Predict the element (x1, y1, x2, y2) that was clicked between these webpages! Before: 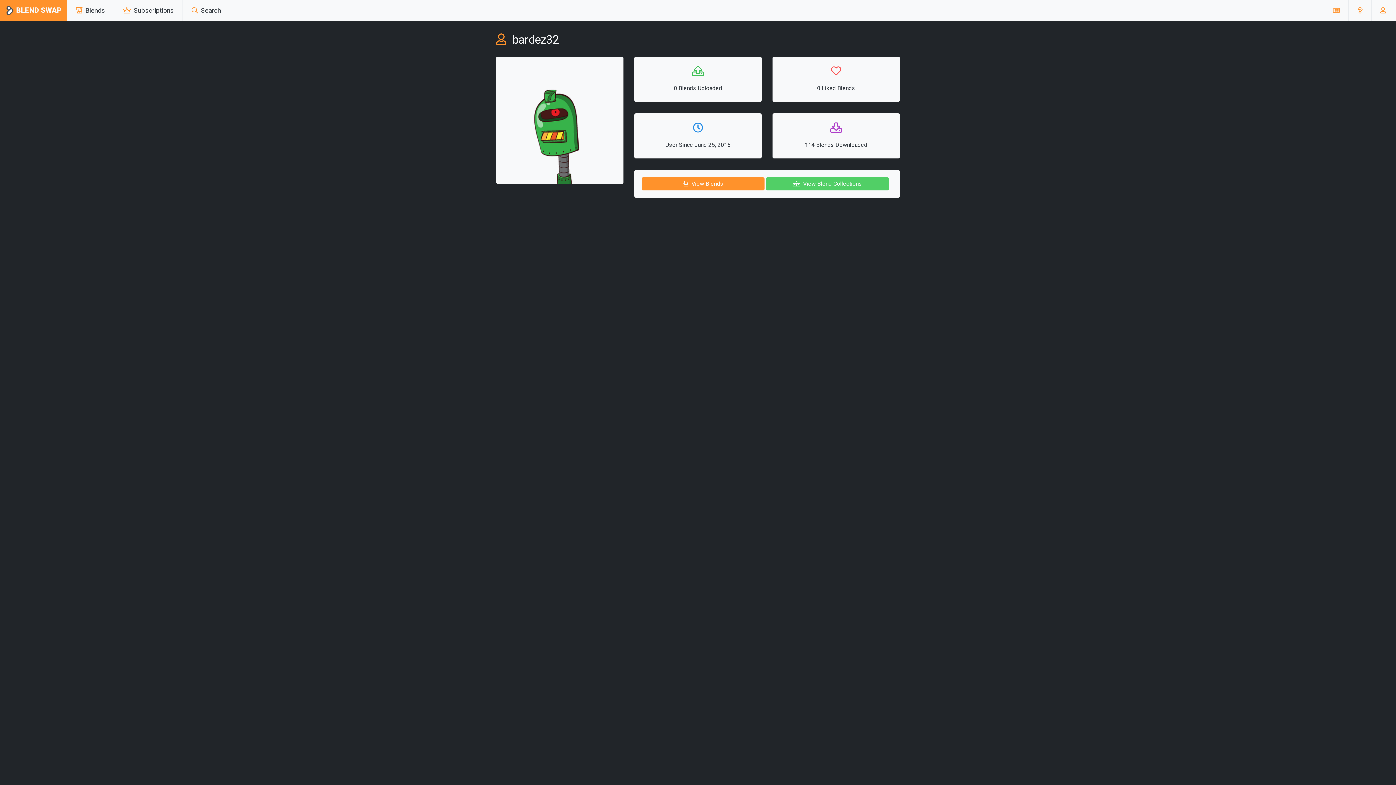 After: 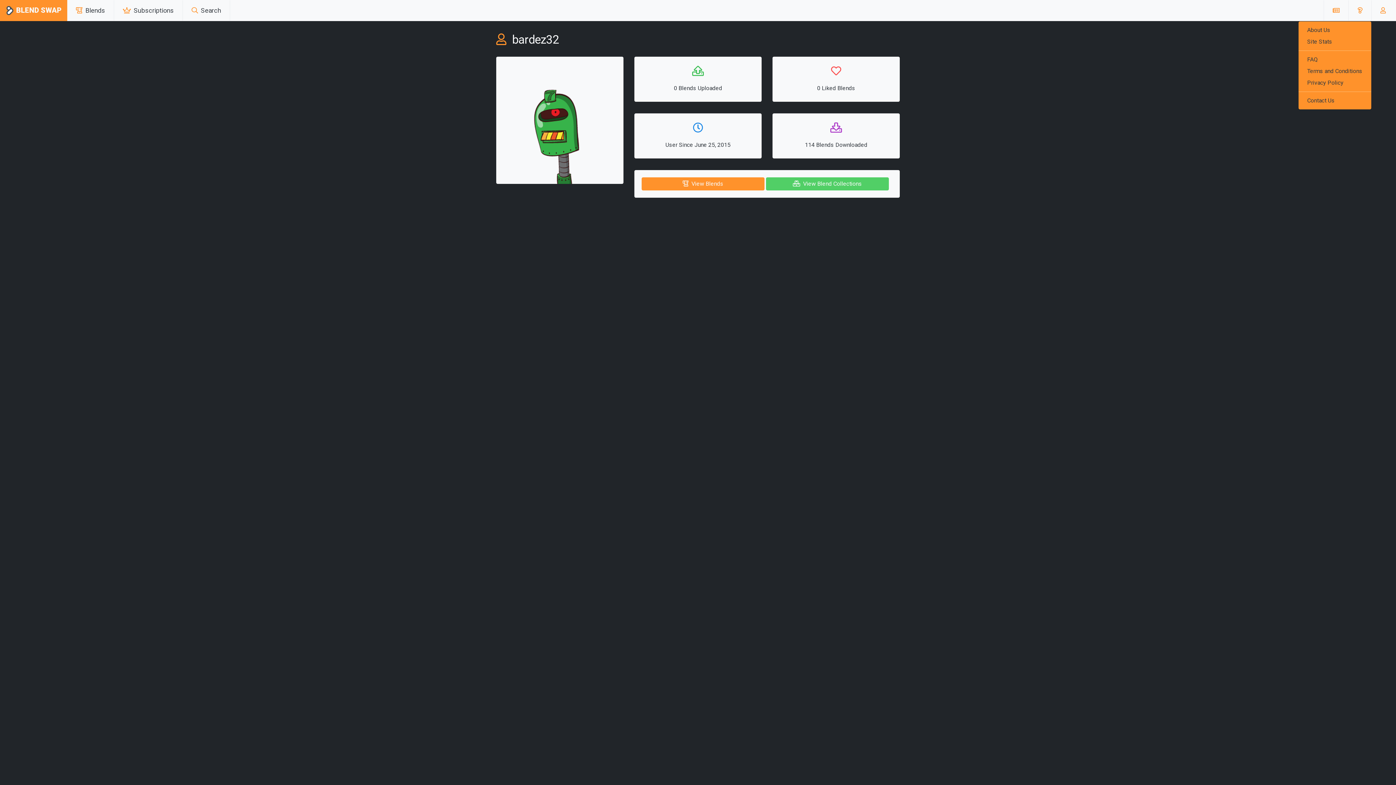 Action: bbox: (1355, 2, 1365, 18)